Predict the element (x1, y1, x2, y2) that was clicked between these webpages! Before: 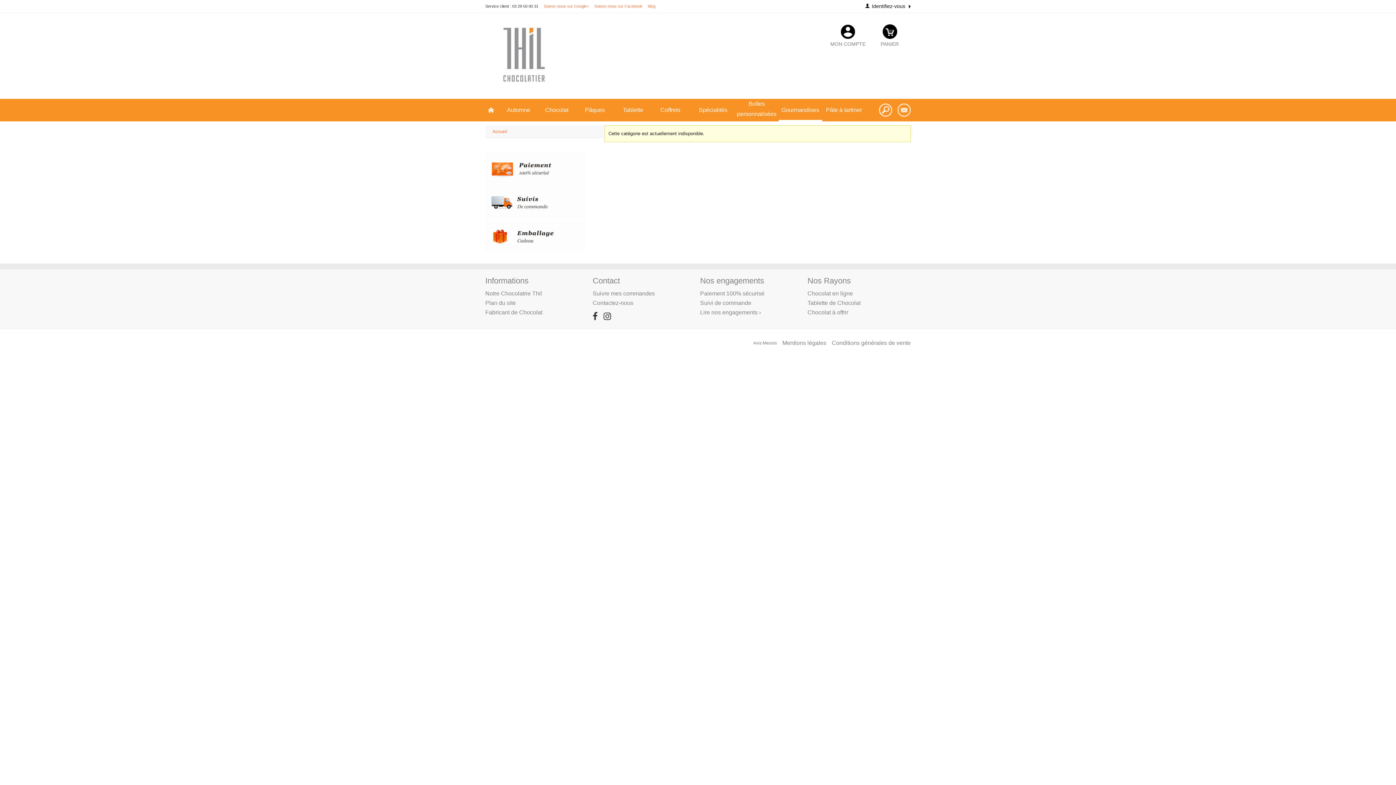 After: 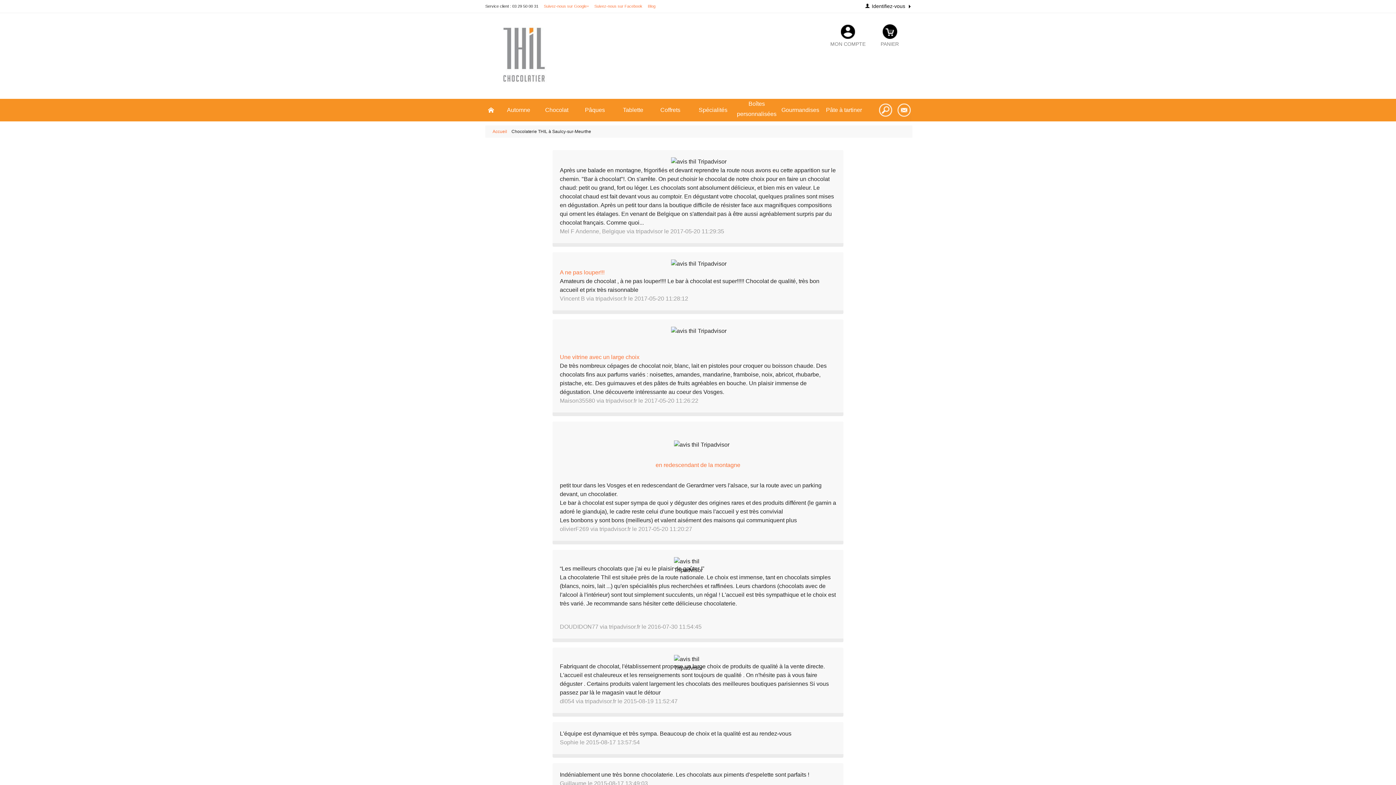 Action: label: Notre Chocolatrie Thil bbox: (485, 290, 542, 296)